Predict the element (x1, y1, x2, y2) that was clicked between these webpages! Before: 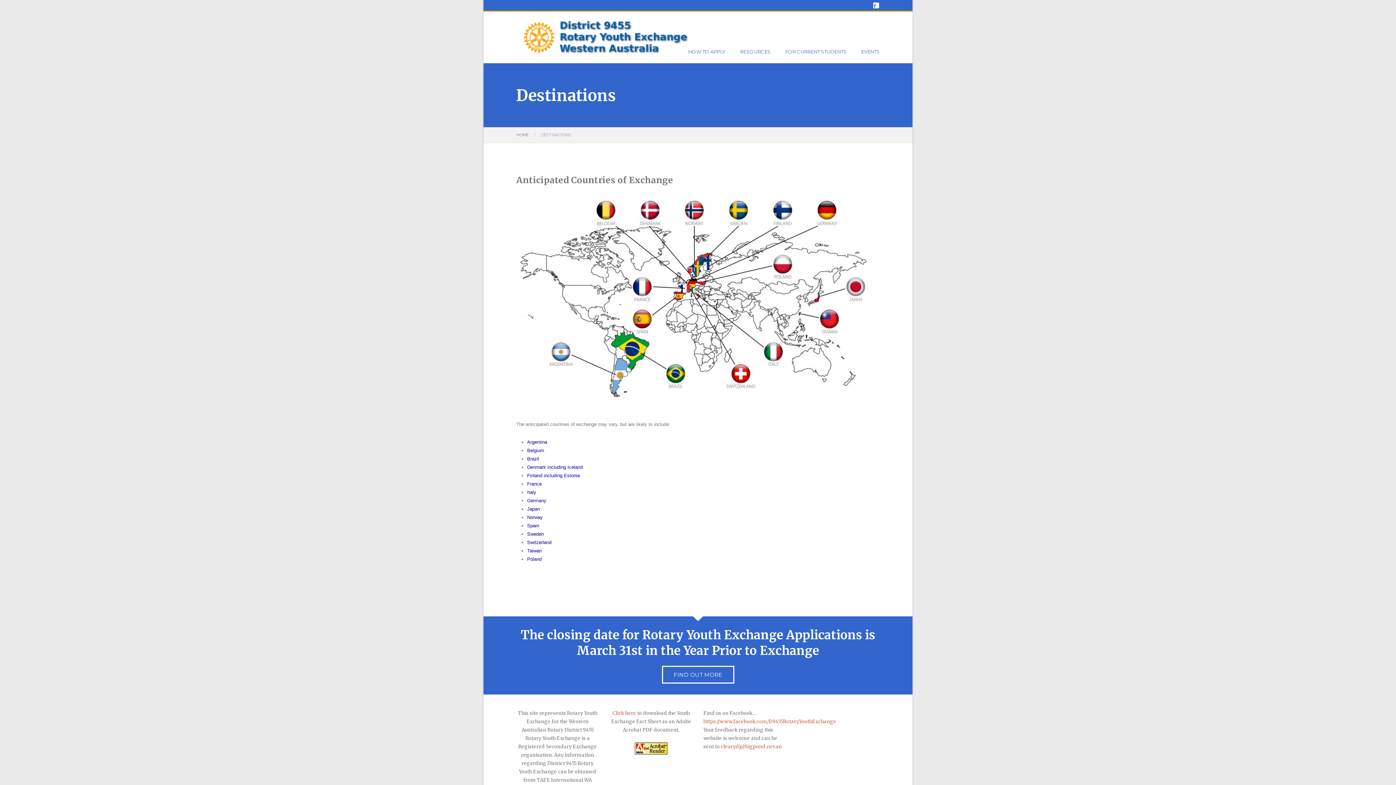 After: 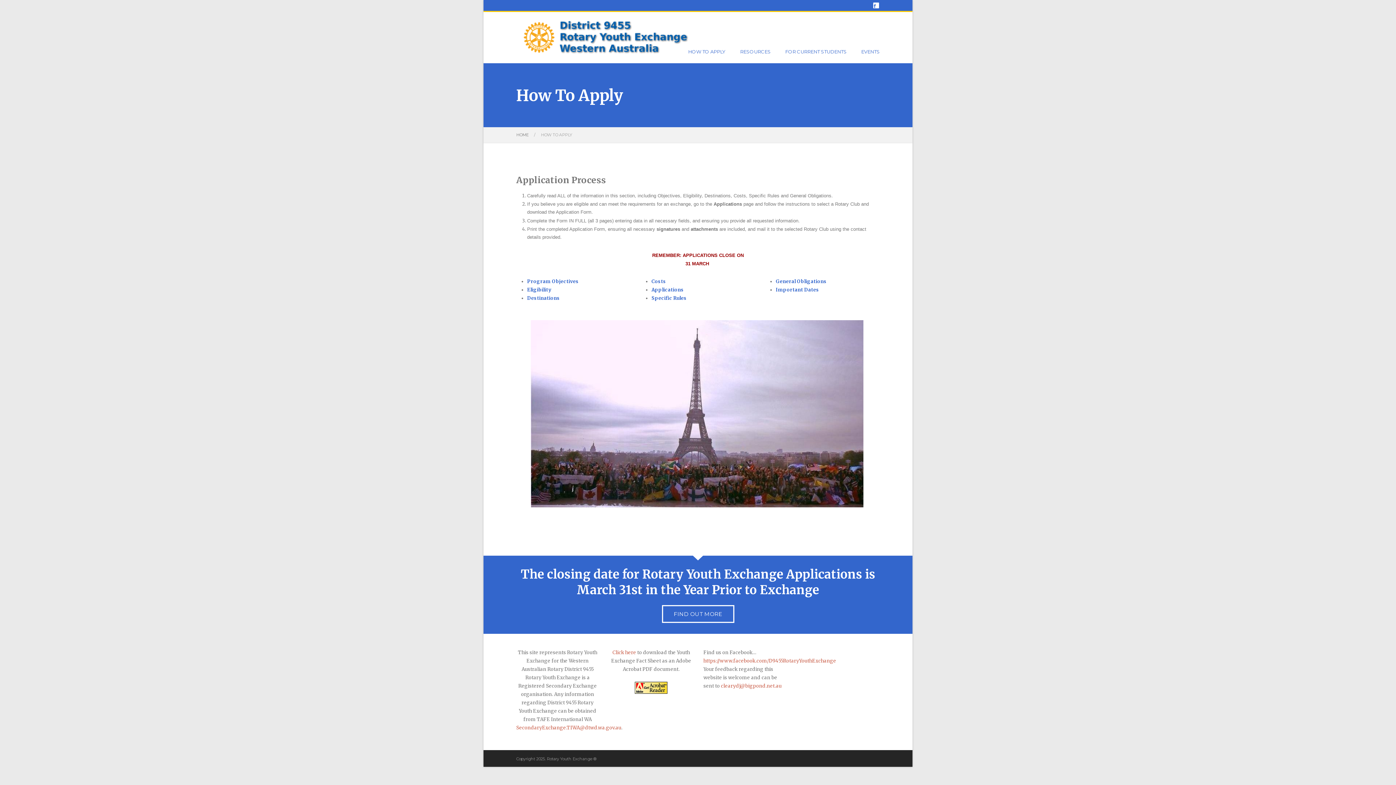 Action: label: FIND OUT MORE bbox: (662, 666, 734, 683)